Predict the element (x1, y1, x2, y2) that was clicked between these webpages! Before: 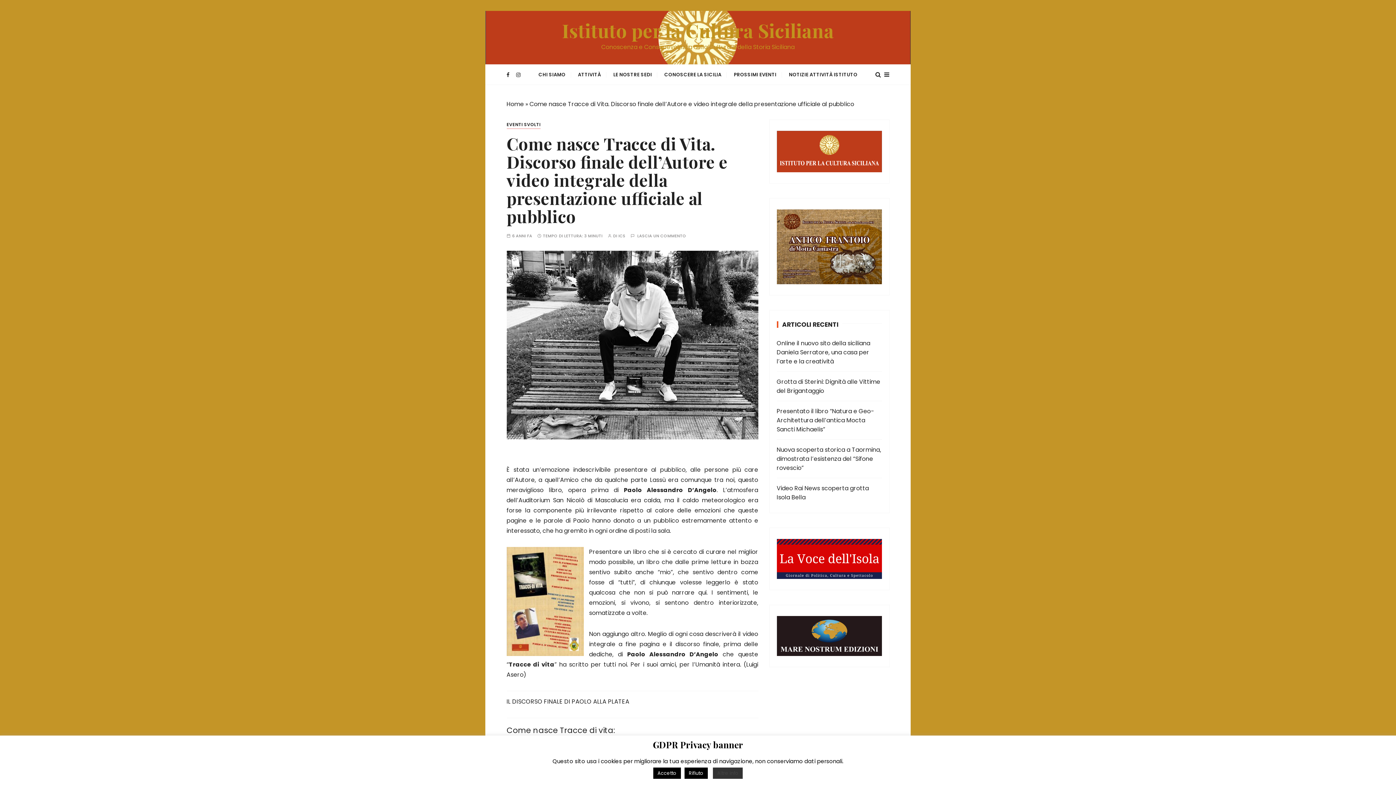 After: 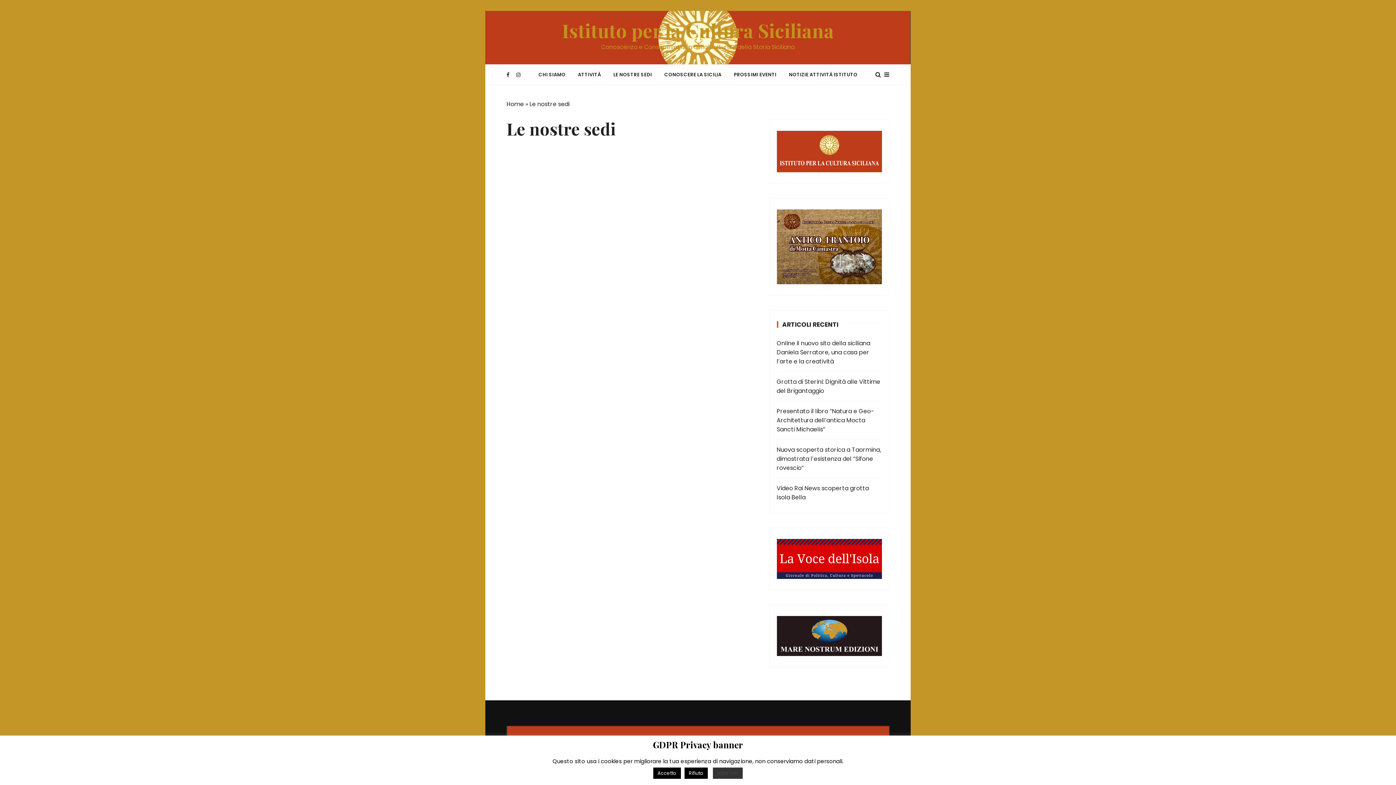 Action: label: LE NOSTRE SEDI bbox: (608, 64, 657, 84)